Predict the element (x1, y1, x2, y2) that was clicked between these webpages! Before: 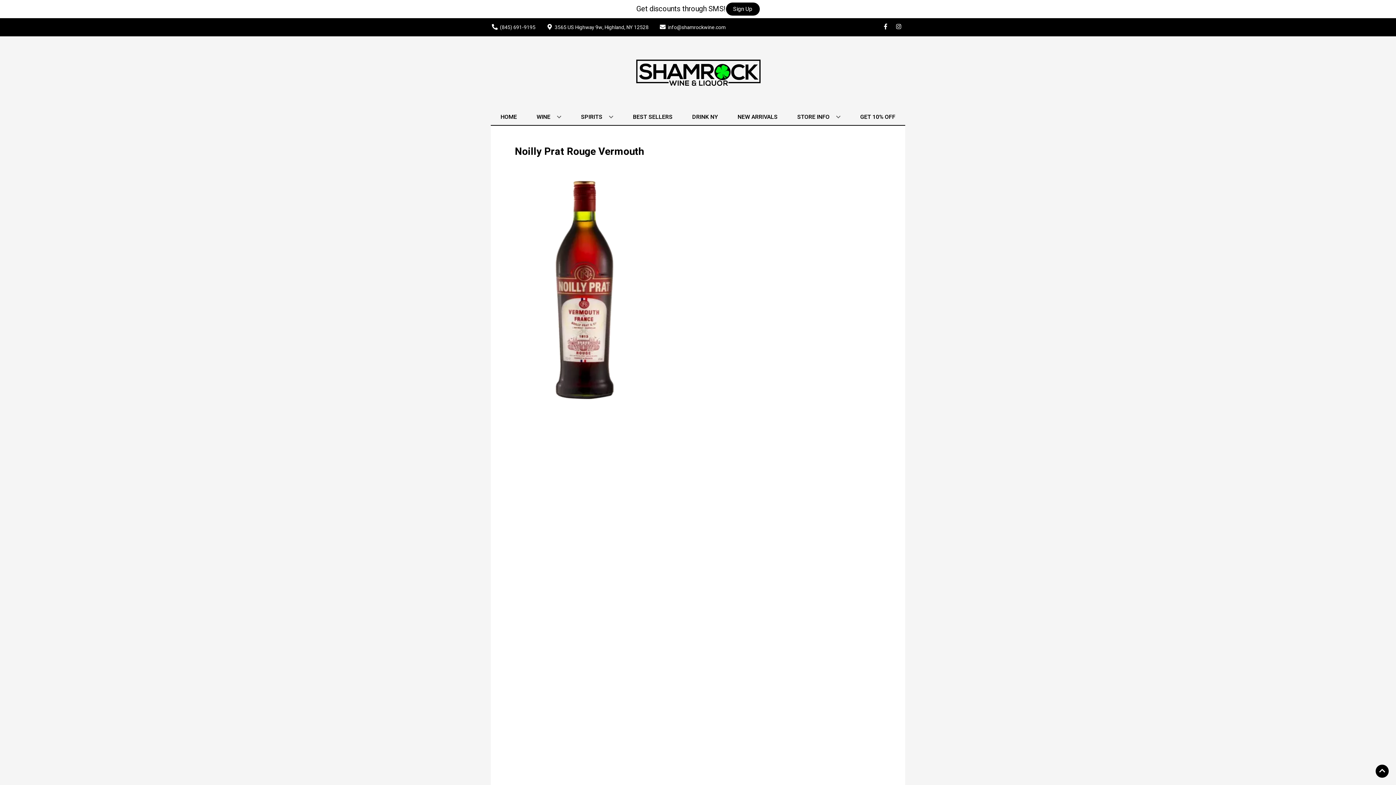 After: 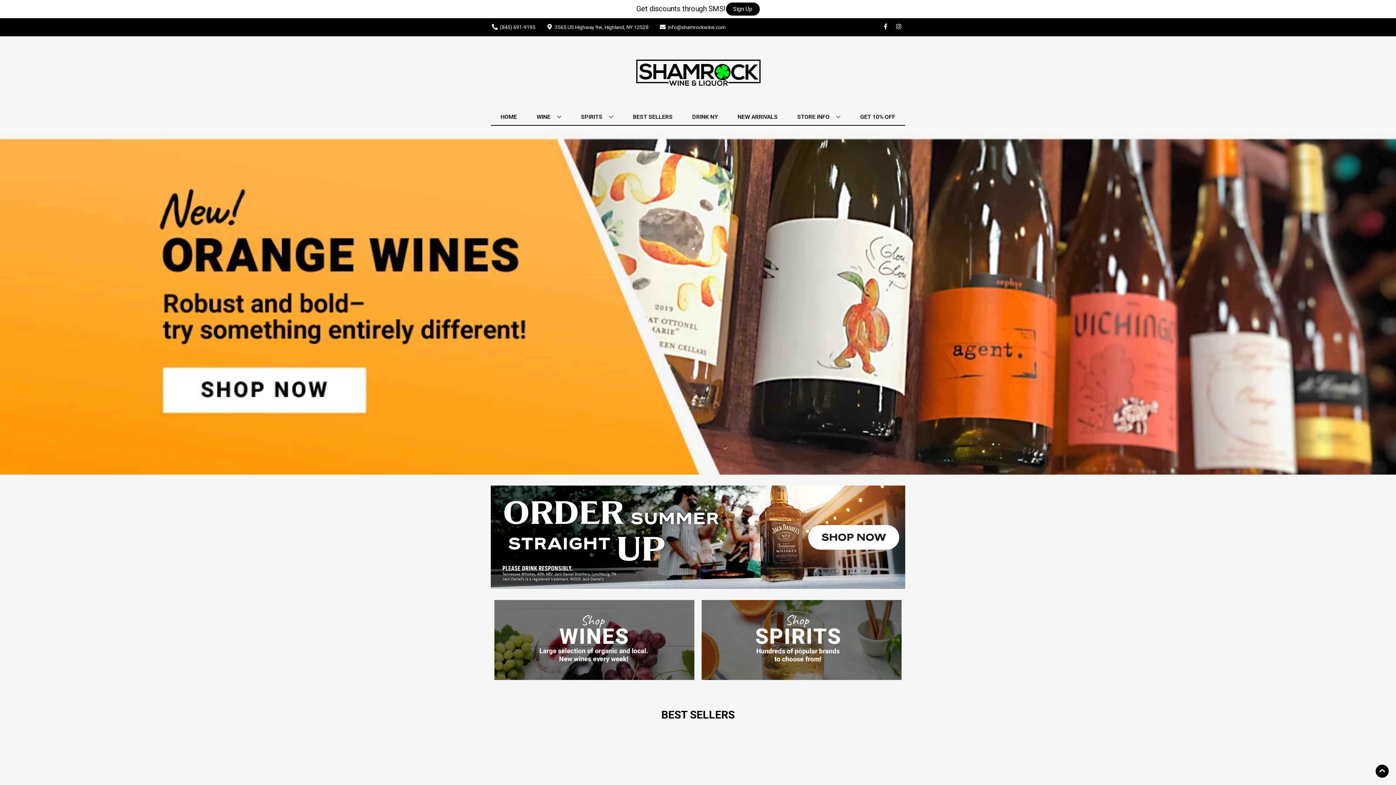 Action: bbox: (625, 36, 770, 109)